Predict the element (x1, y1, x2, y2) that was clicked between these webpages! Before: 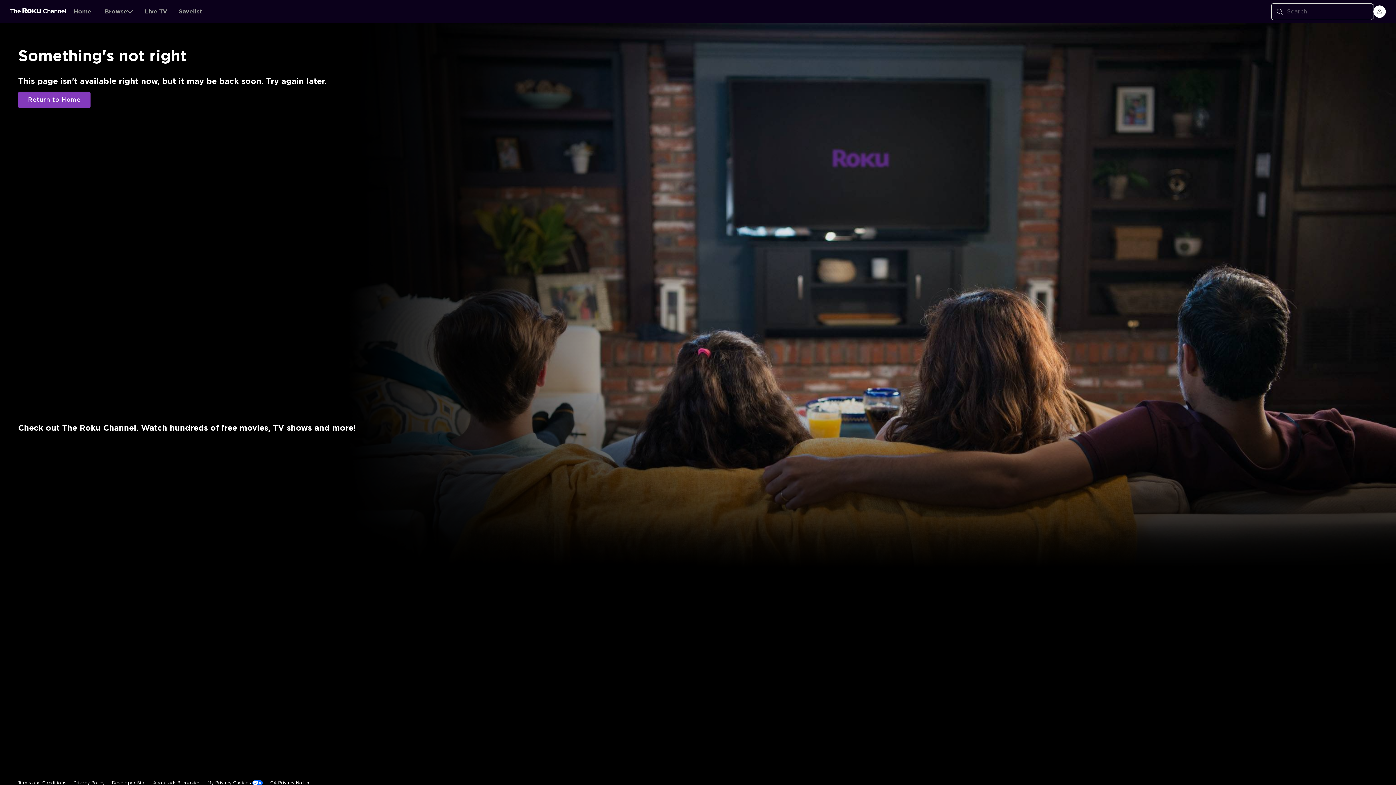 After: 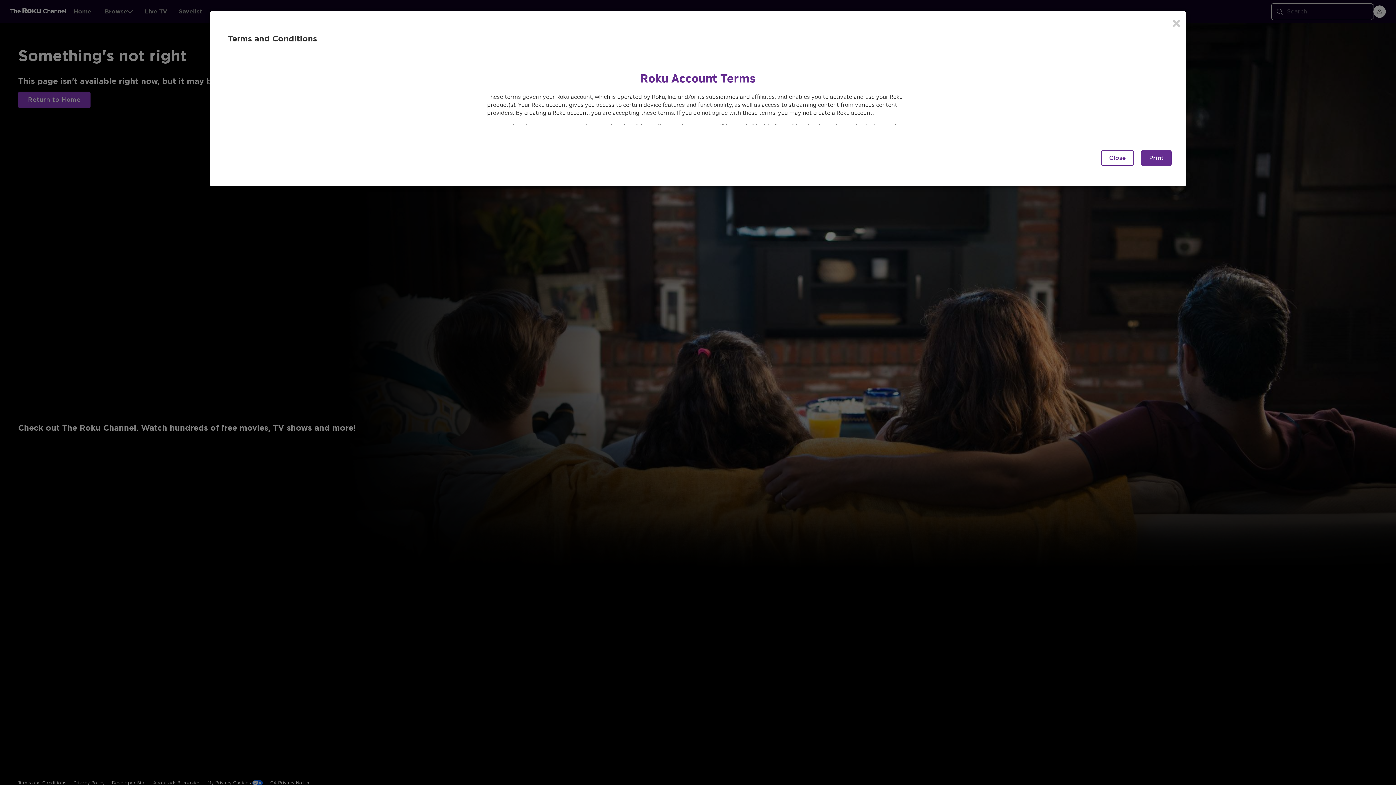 Action: label: Terms and Conditions bbox: (18, 644, 66, 660)